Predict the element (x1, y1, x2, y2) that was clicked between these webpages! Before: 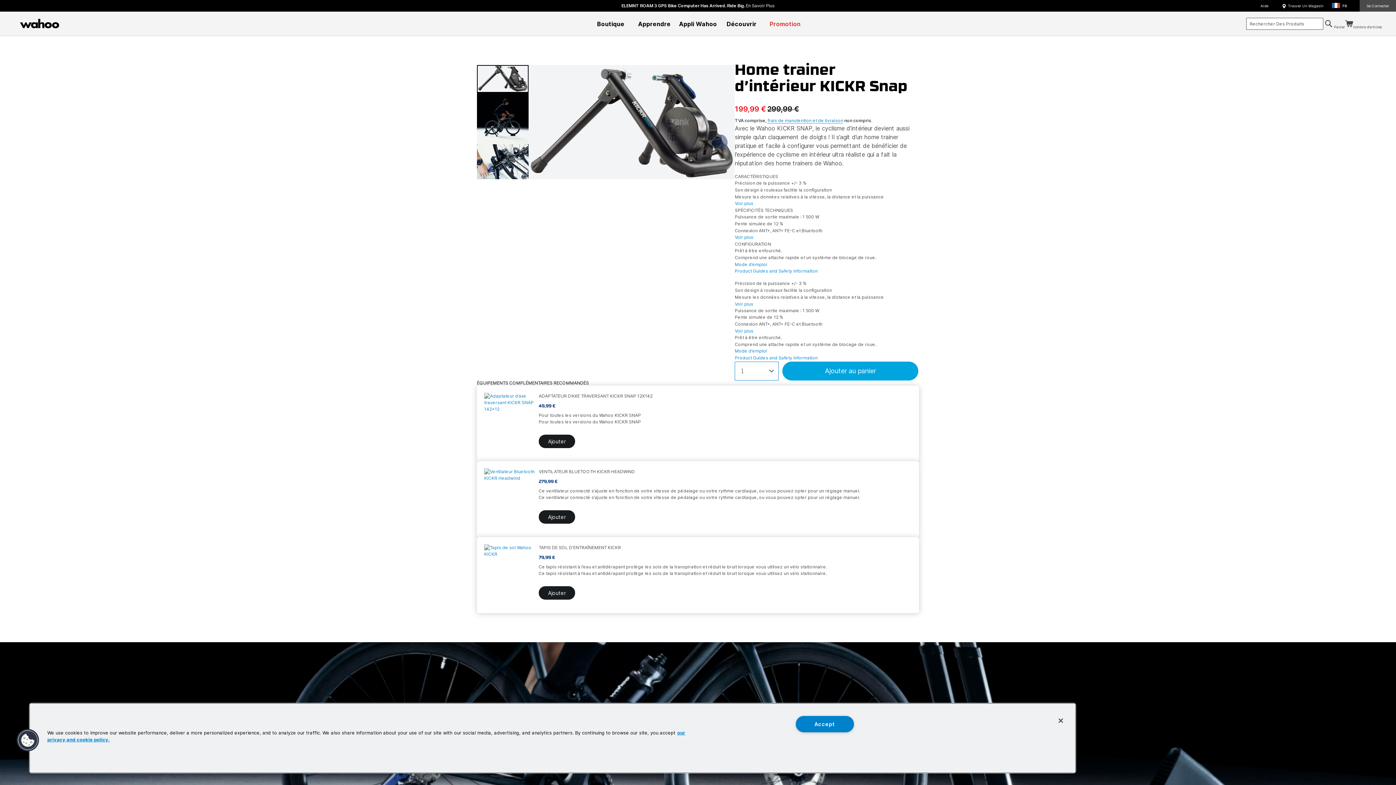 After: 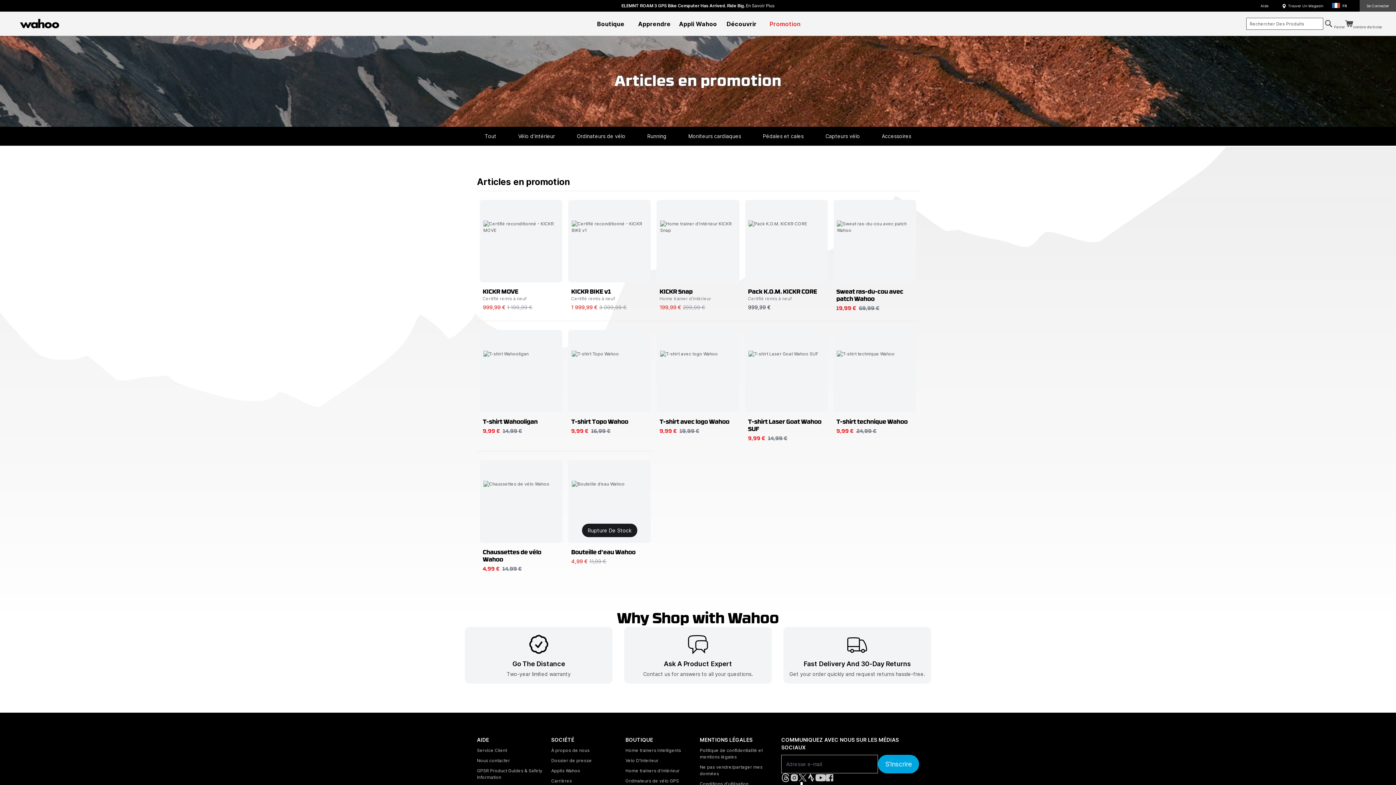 Action: bbox: (763, 11, 807, 35) label: Promotion